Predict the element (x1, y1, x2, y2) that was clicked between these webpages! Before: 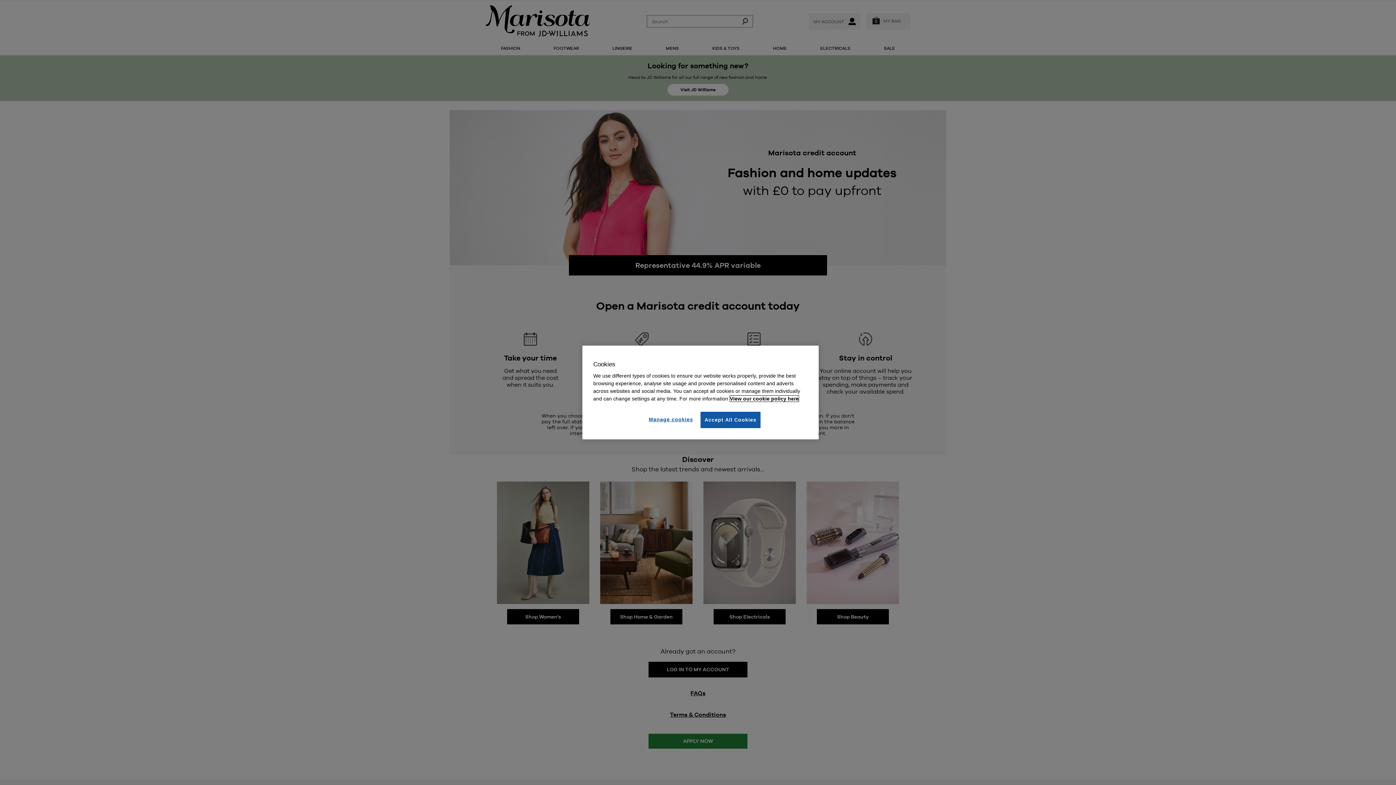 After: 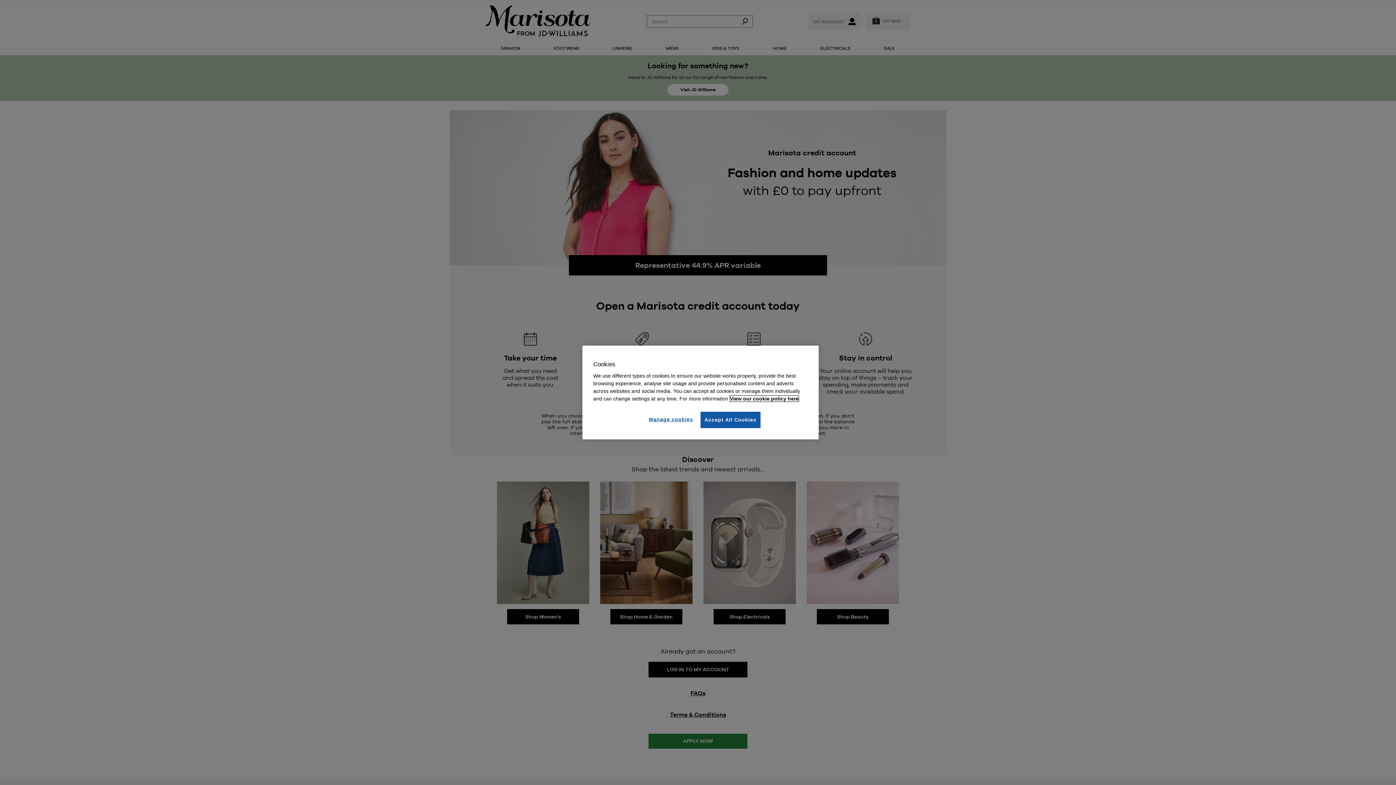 Action: label: More information about your privacy, opens in a new tab bbox: (730, 396, 798, 401)